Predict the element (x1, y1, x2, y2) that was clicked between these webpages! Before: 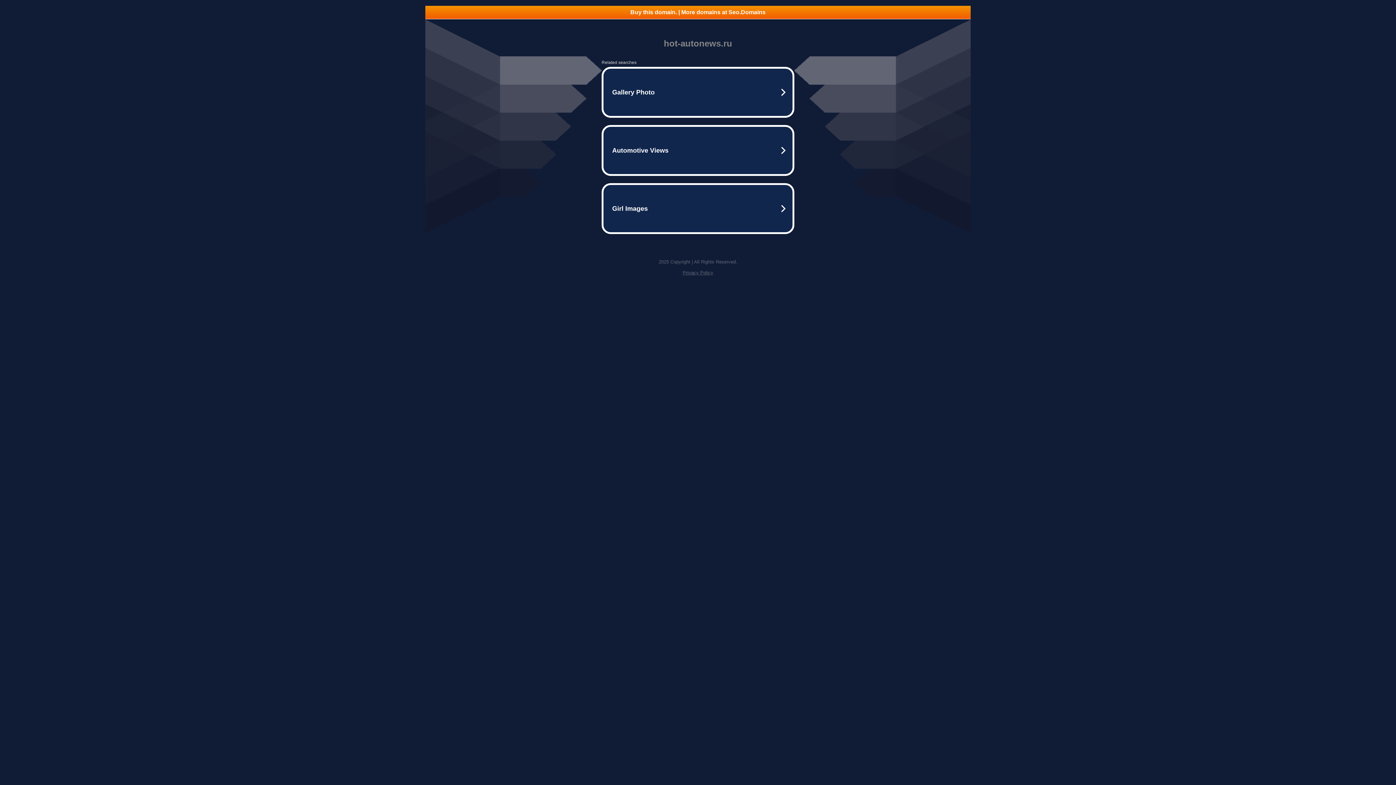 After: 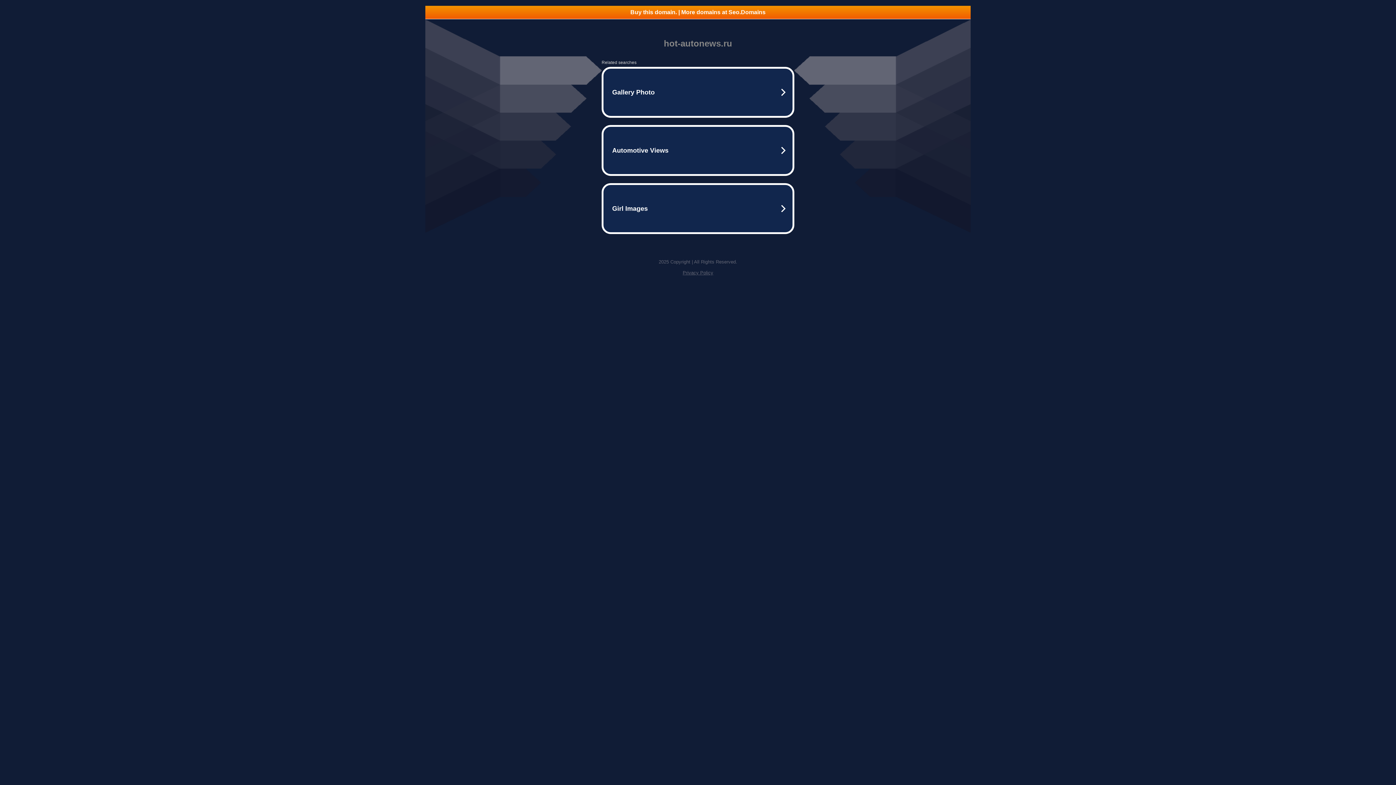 Action: label: Buy this domain. | More domains at Seo.Domains bbox: (425, 5, 970, 18)